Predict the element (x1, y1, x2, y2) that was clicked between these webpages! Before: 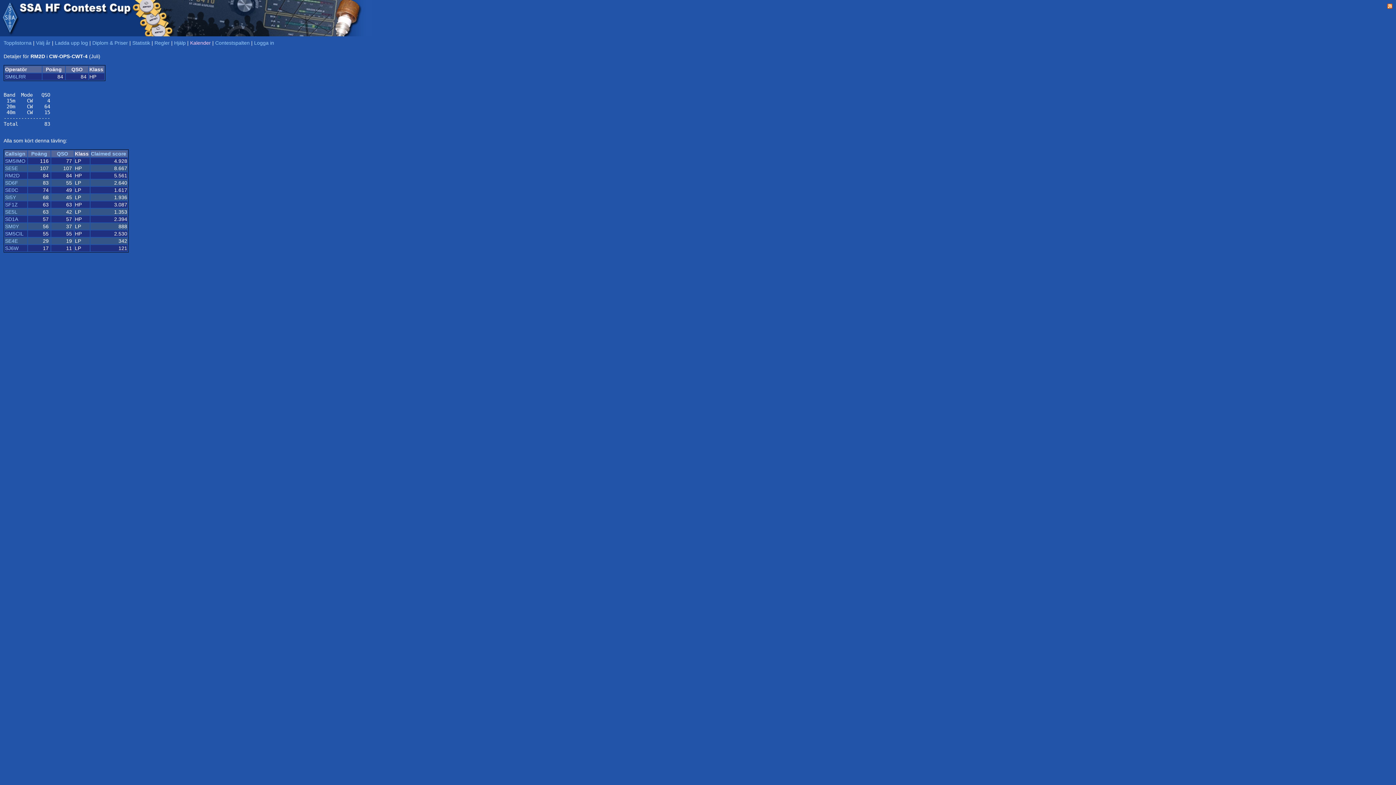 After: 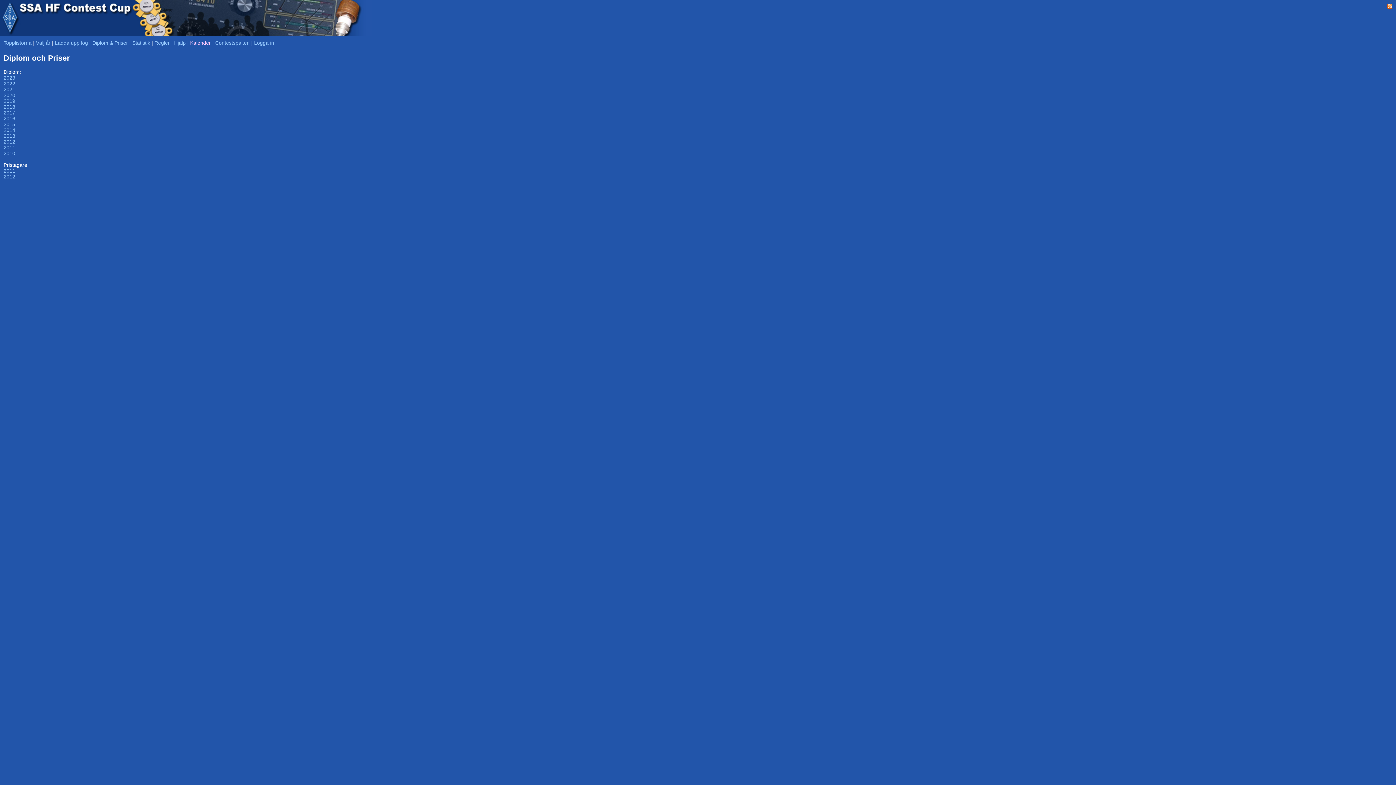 Action: bbox: (92, 40, 128, 45) label: Diplom & Priser